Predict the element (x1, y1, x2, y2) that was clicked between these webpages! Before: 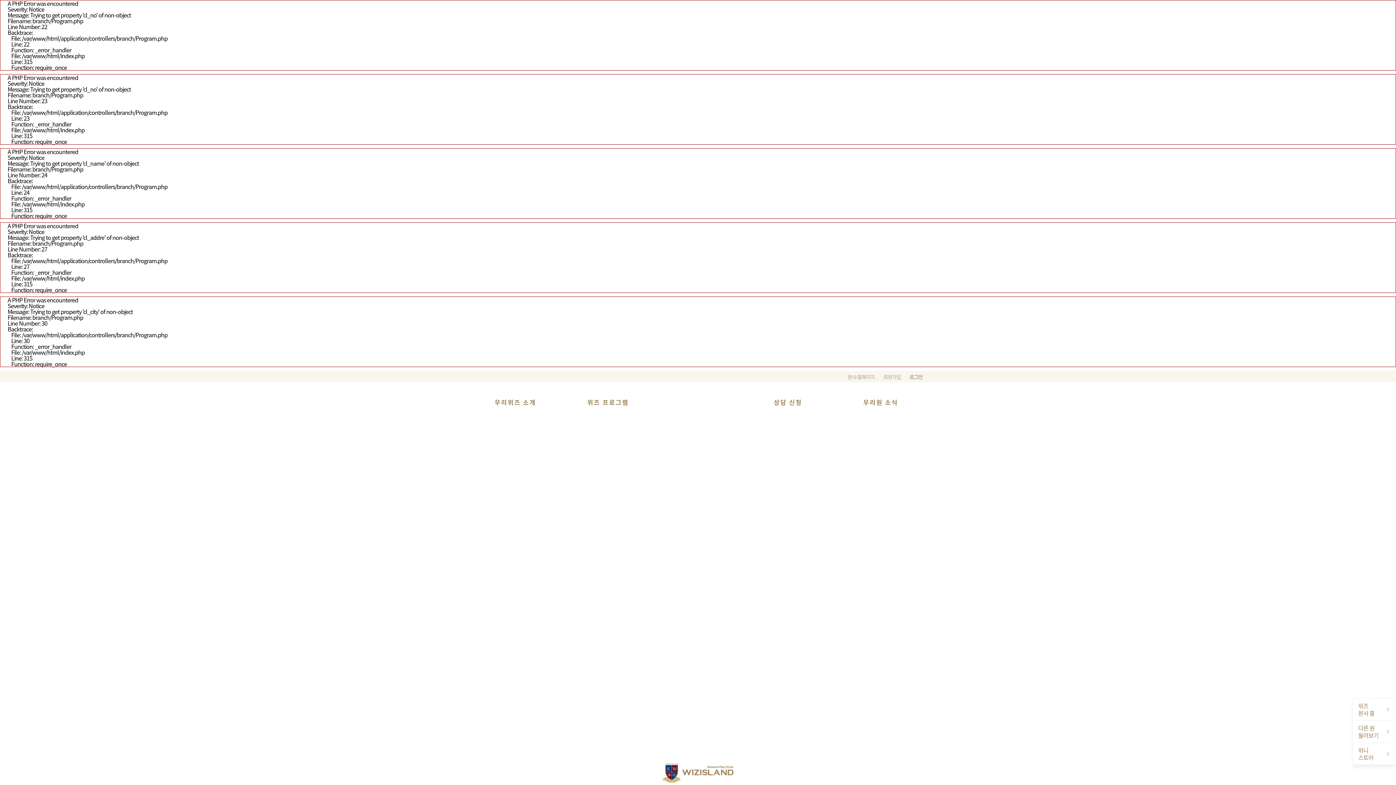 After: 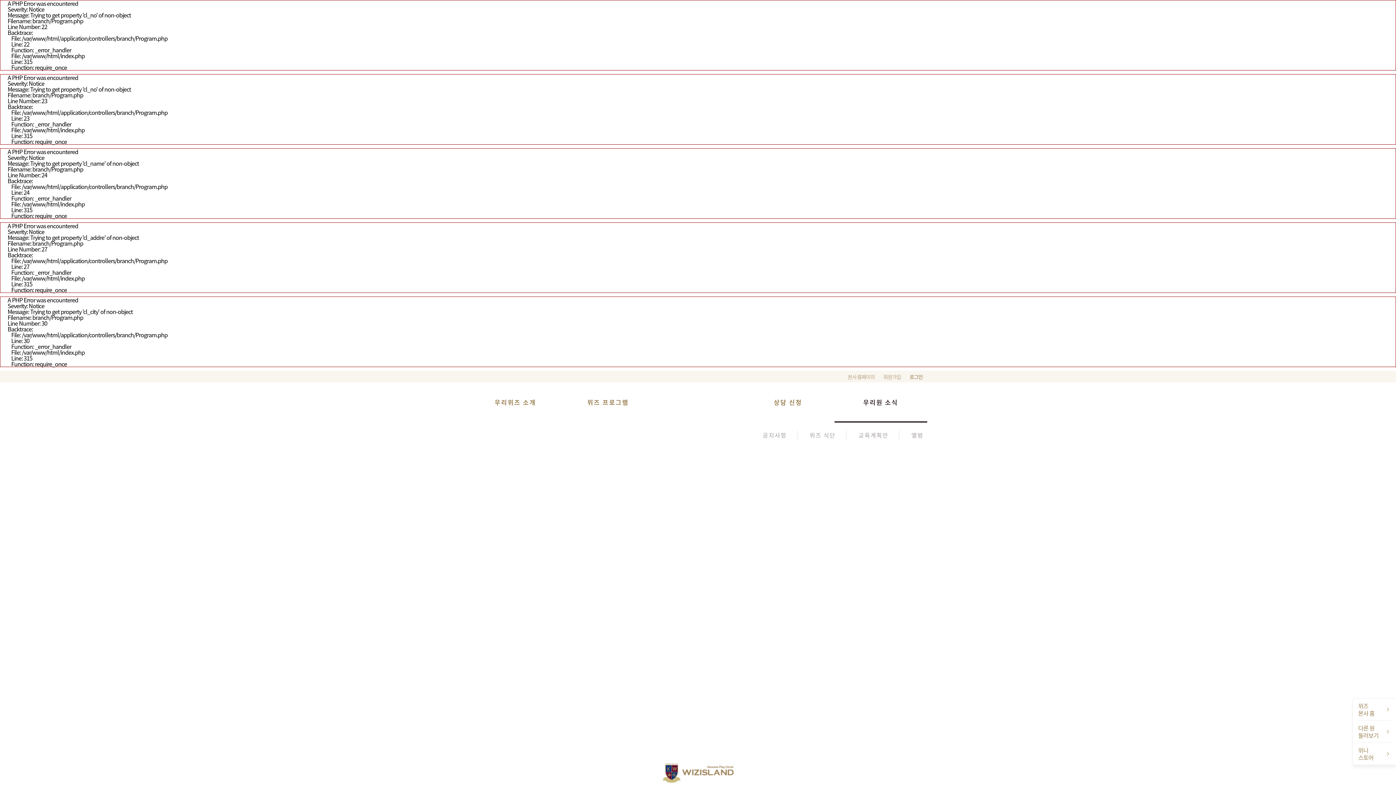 Action: label: 우리원 소식 bbox: (834, 382, 927, 422)